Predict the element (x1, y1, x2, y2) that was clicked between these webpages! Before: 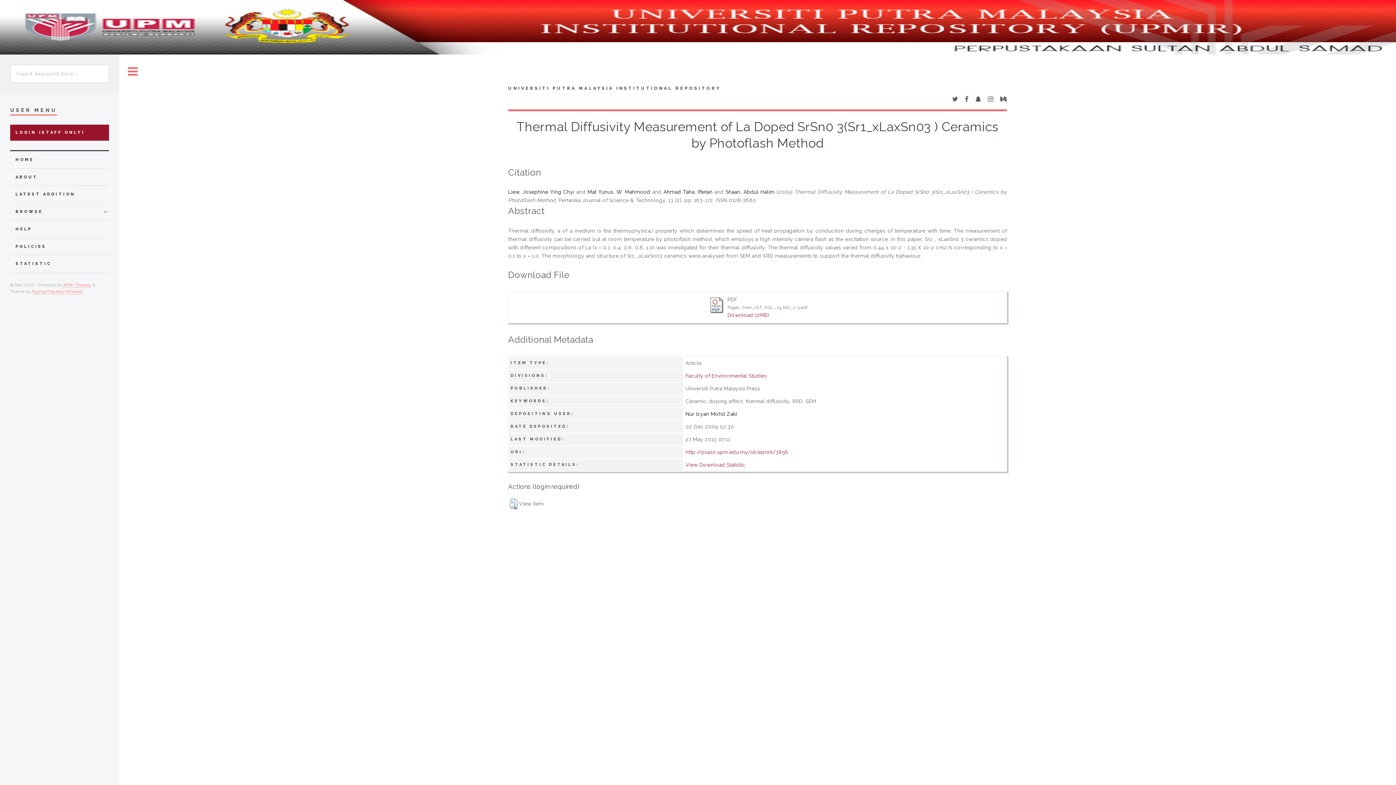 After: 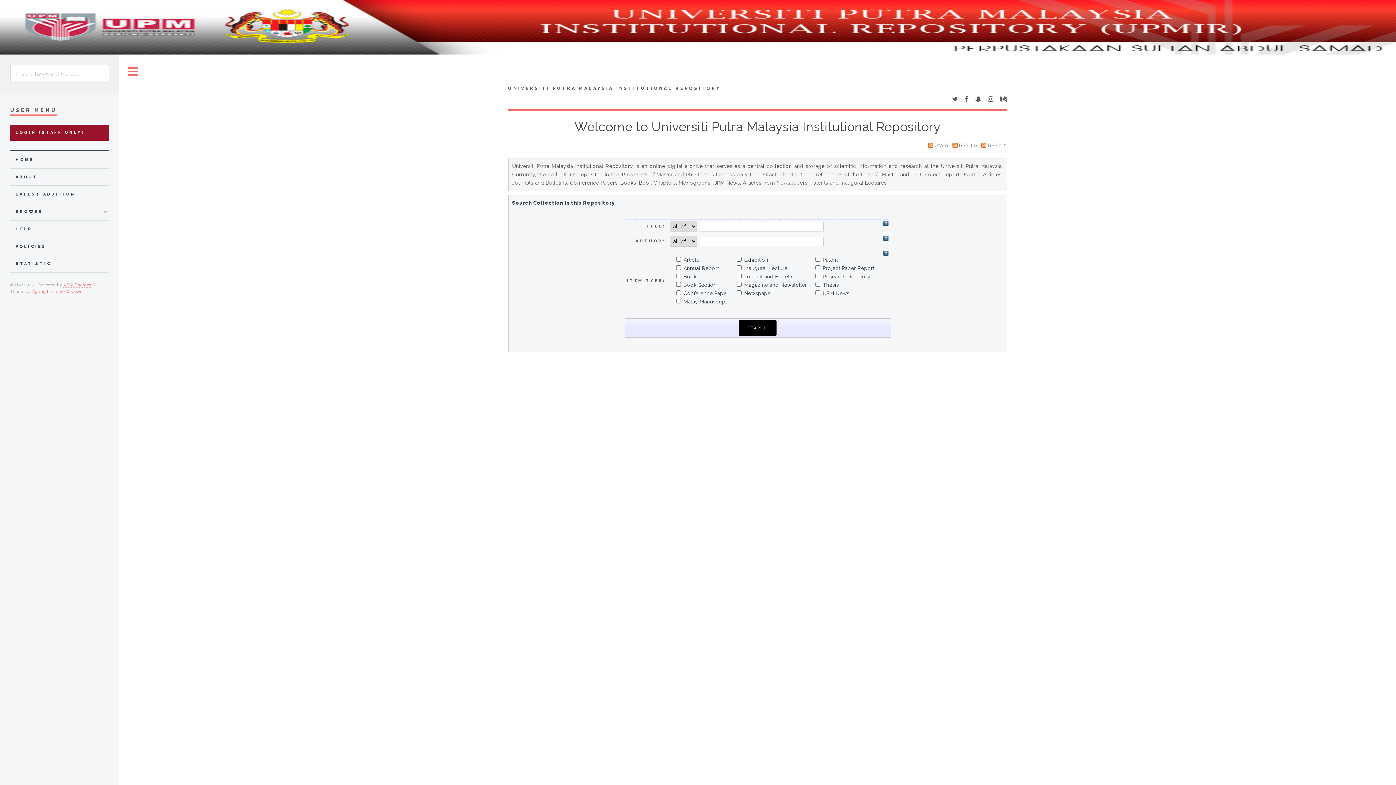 Action: bbox: (15, 155, 108, 164) label: HOME